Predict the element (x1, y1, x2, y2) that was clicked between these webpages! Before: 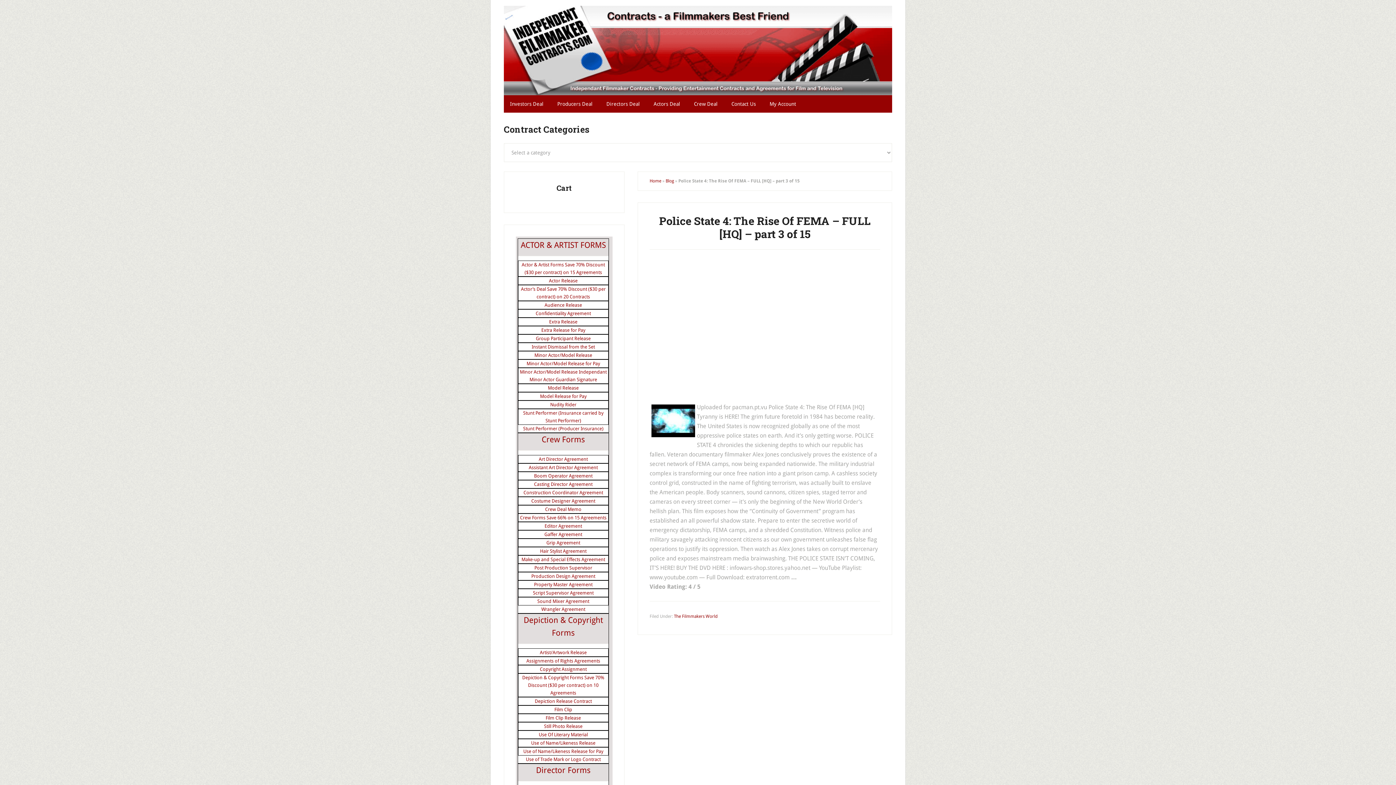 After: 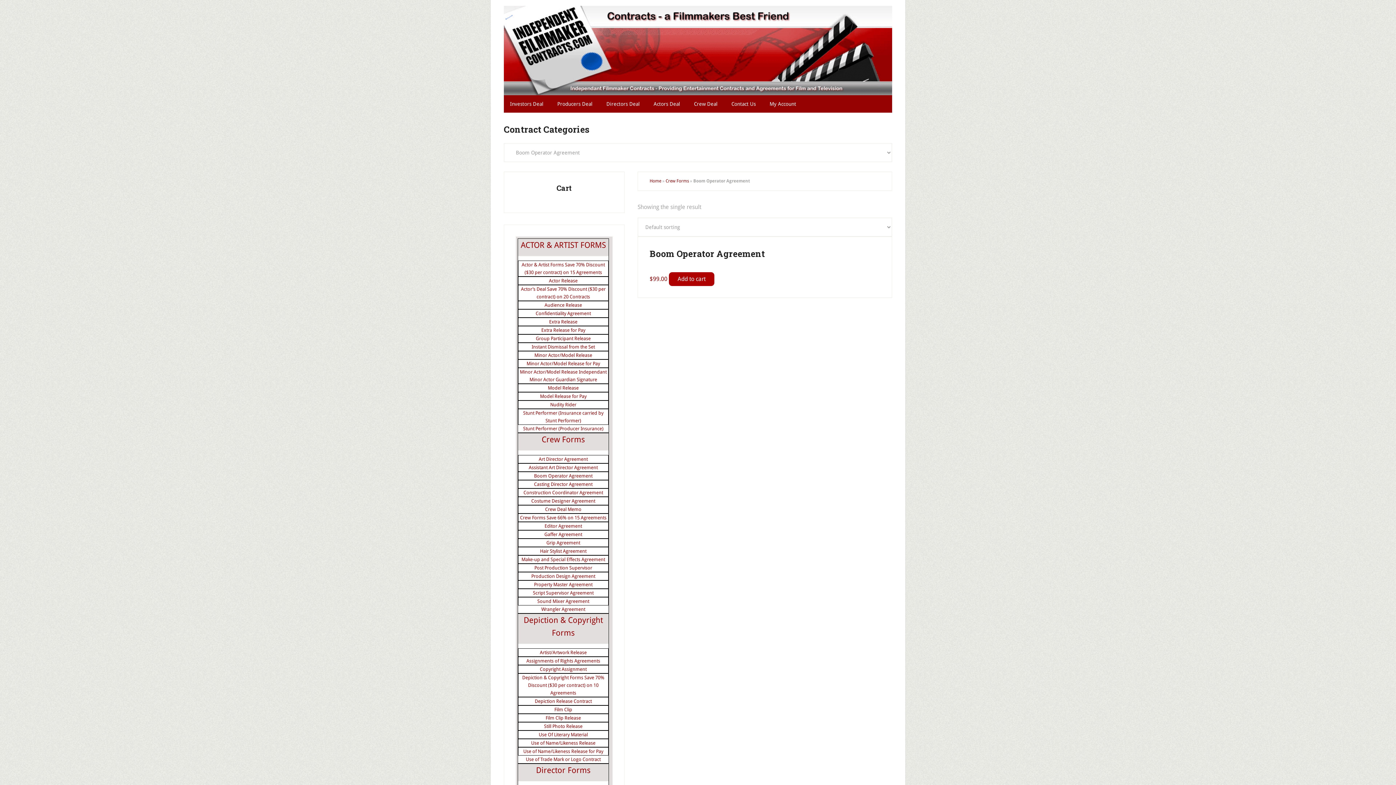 Action: bbox: (534, 473, 592, 478) label: Boom Operator Agreement